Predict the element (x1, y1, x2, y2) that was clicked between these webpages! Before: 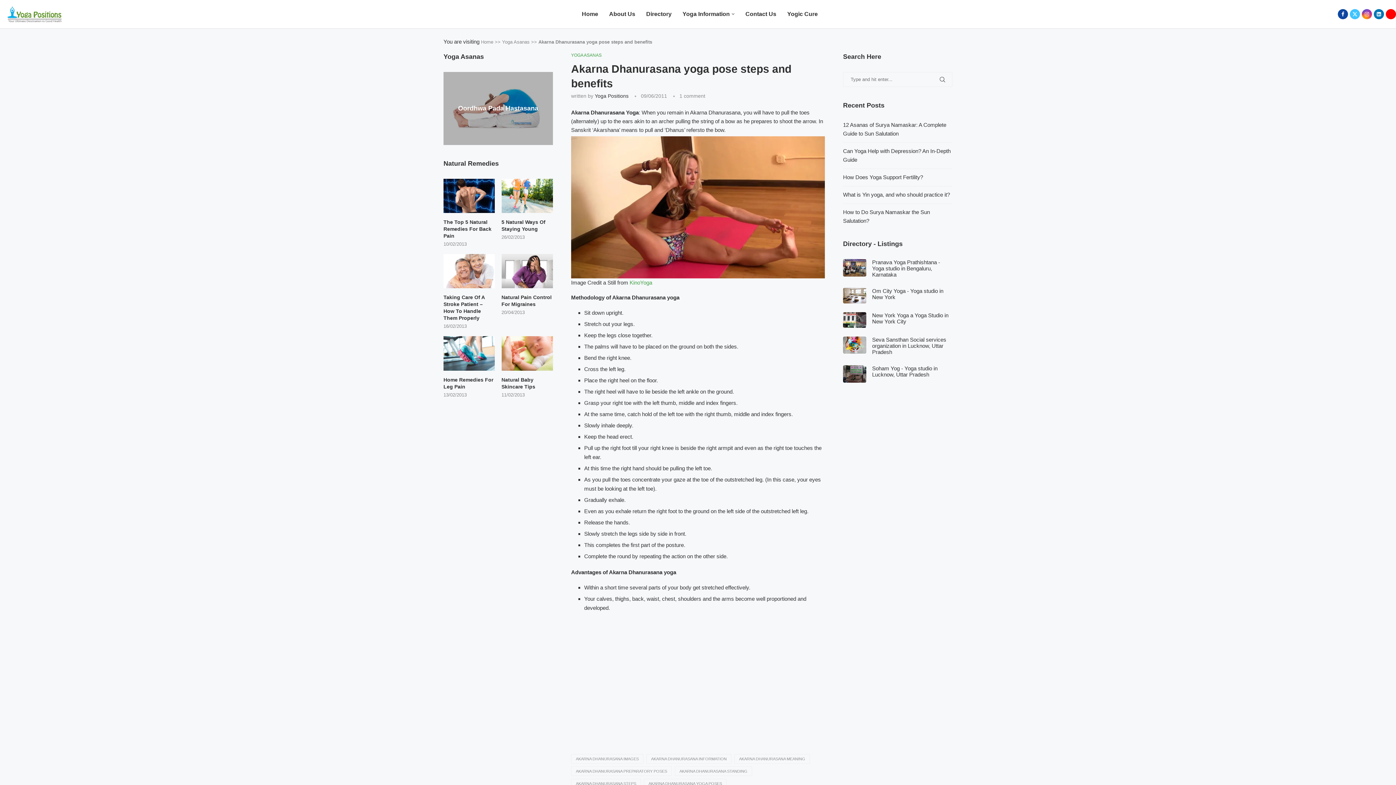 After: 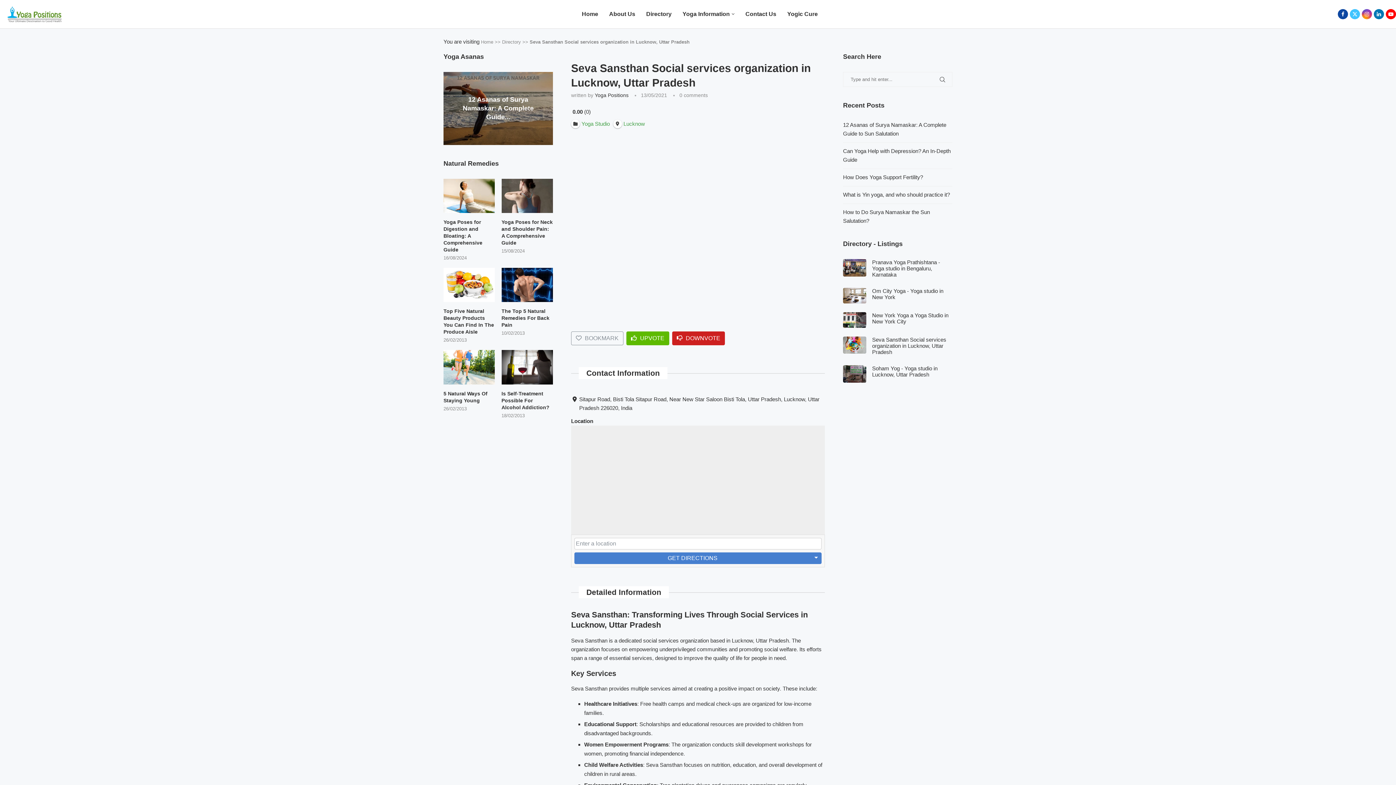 Action: bbox: (843, 336, 872, 353)